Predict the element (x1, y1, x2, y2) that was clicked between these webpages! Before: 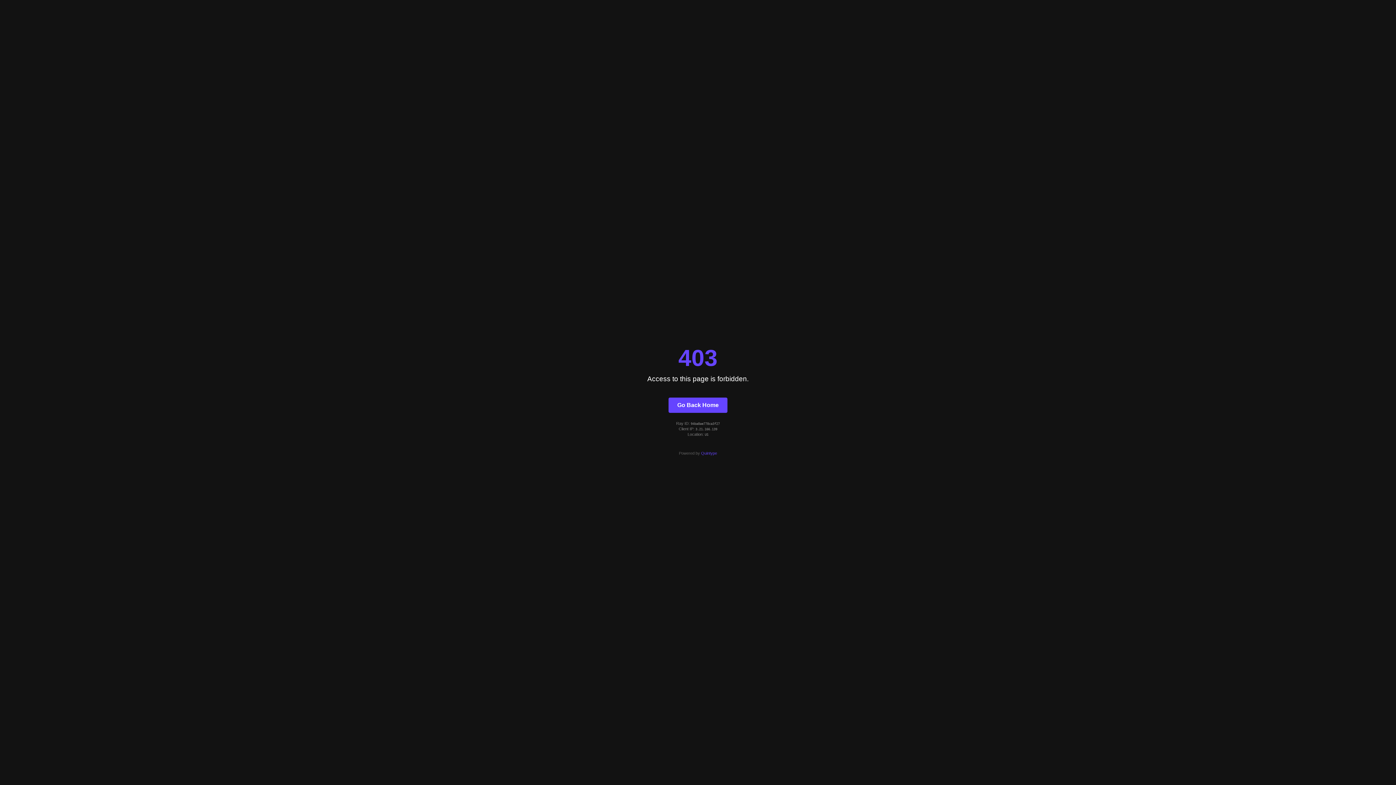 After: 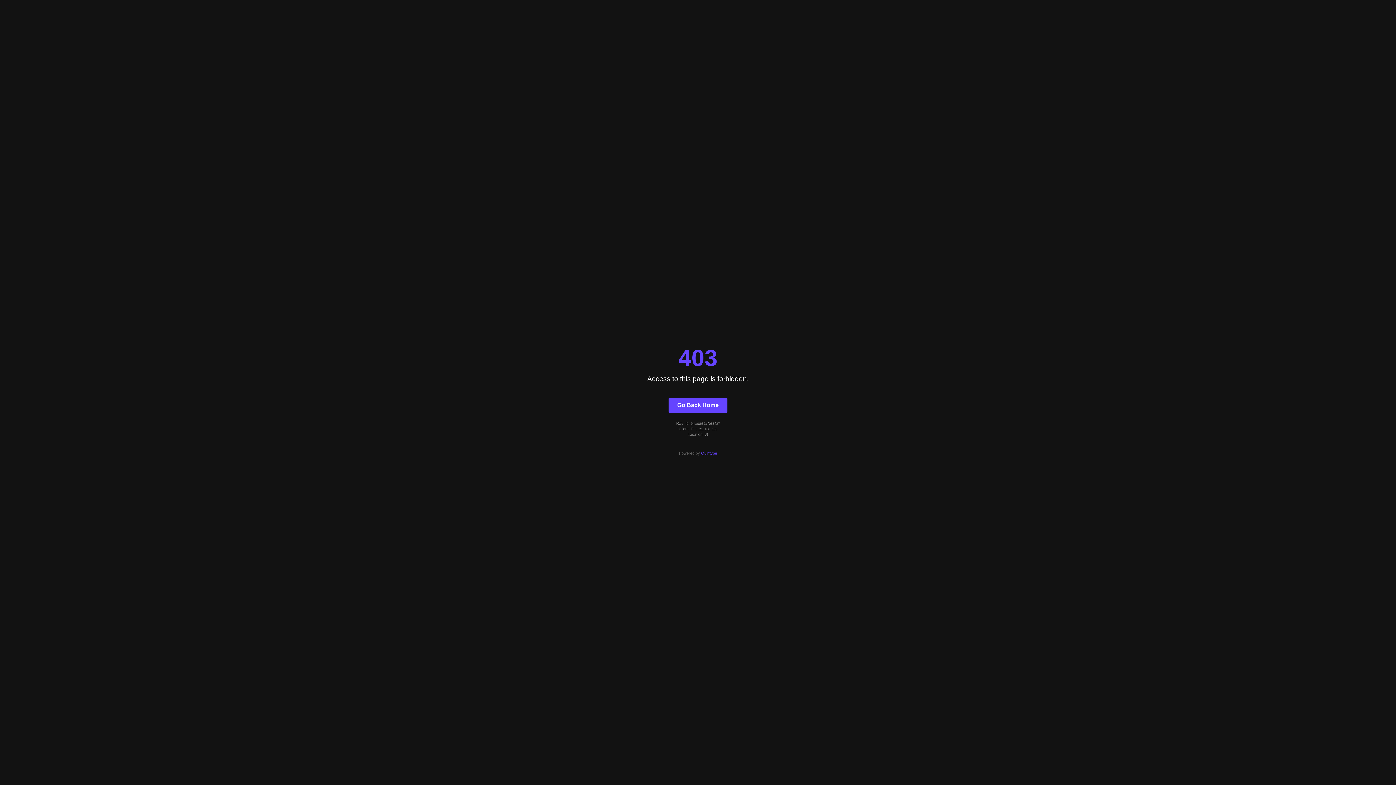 Action: label: Go Back Home bbox: (668, 397, 727, 412)